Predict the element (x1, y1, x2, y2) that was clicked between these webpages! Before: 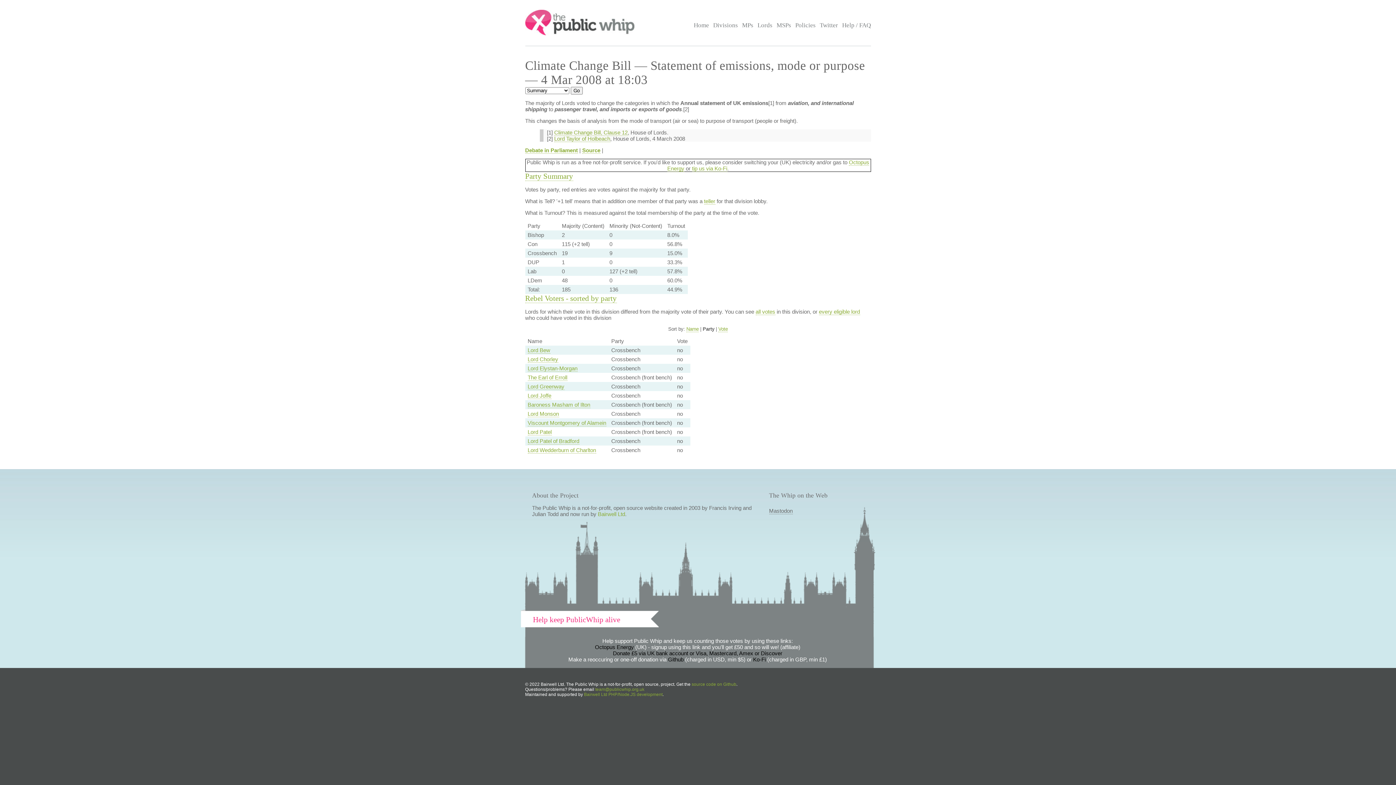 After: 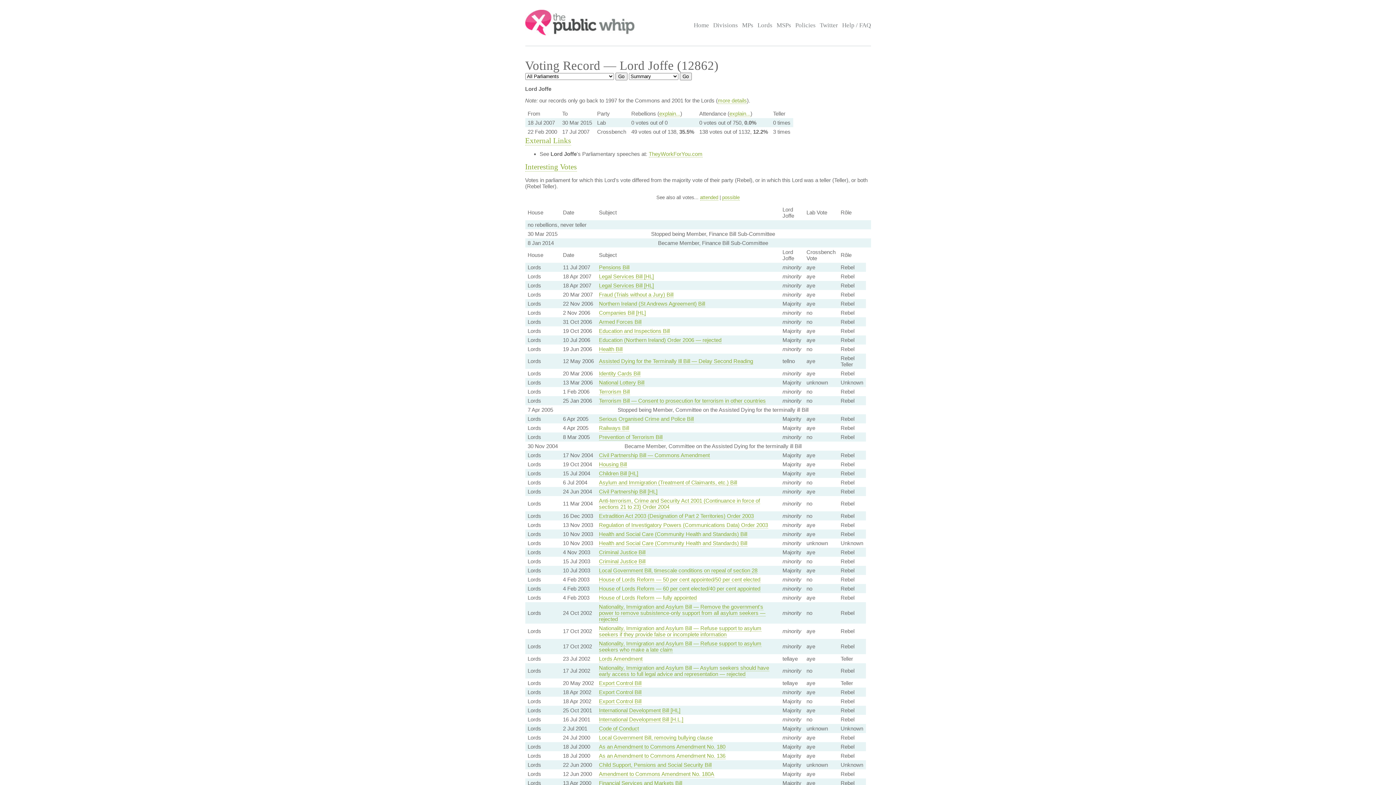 Action: bbox: (527, 392, 551, 399) label: Lord Joffe